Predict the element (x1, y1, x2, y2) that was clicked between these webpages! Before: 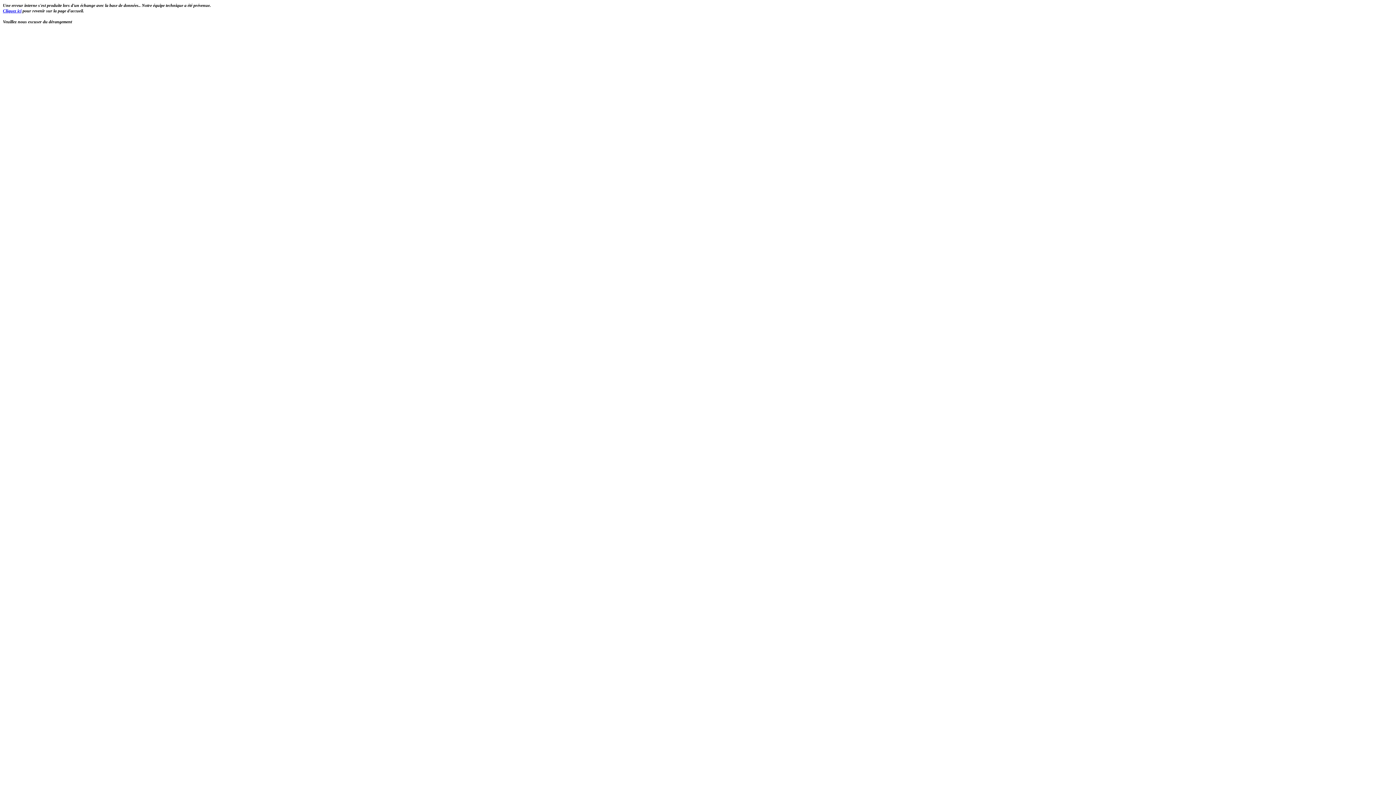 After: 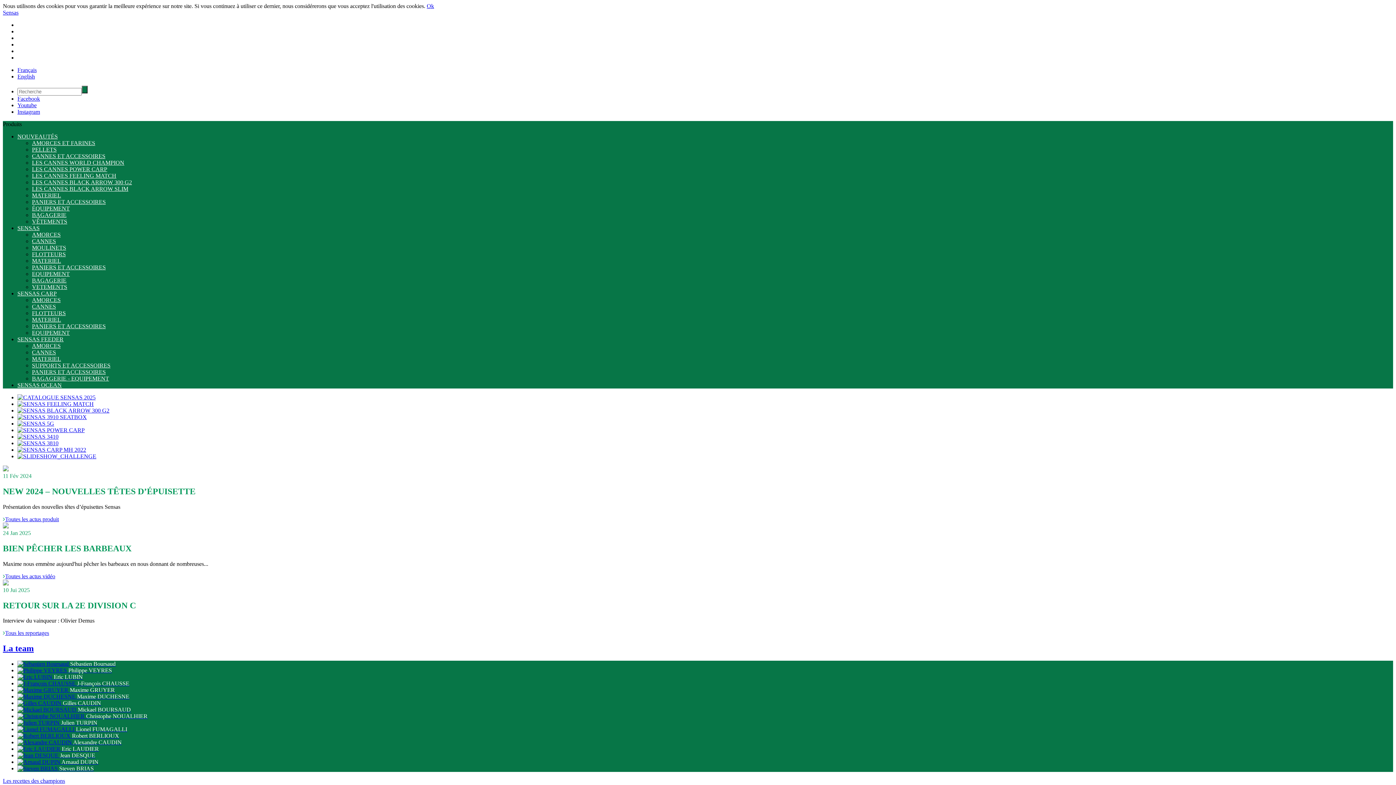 Action: bbox: (2, 8, 21, 13) label: Cliquez ici